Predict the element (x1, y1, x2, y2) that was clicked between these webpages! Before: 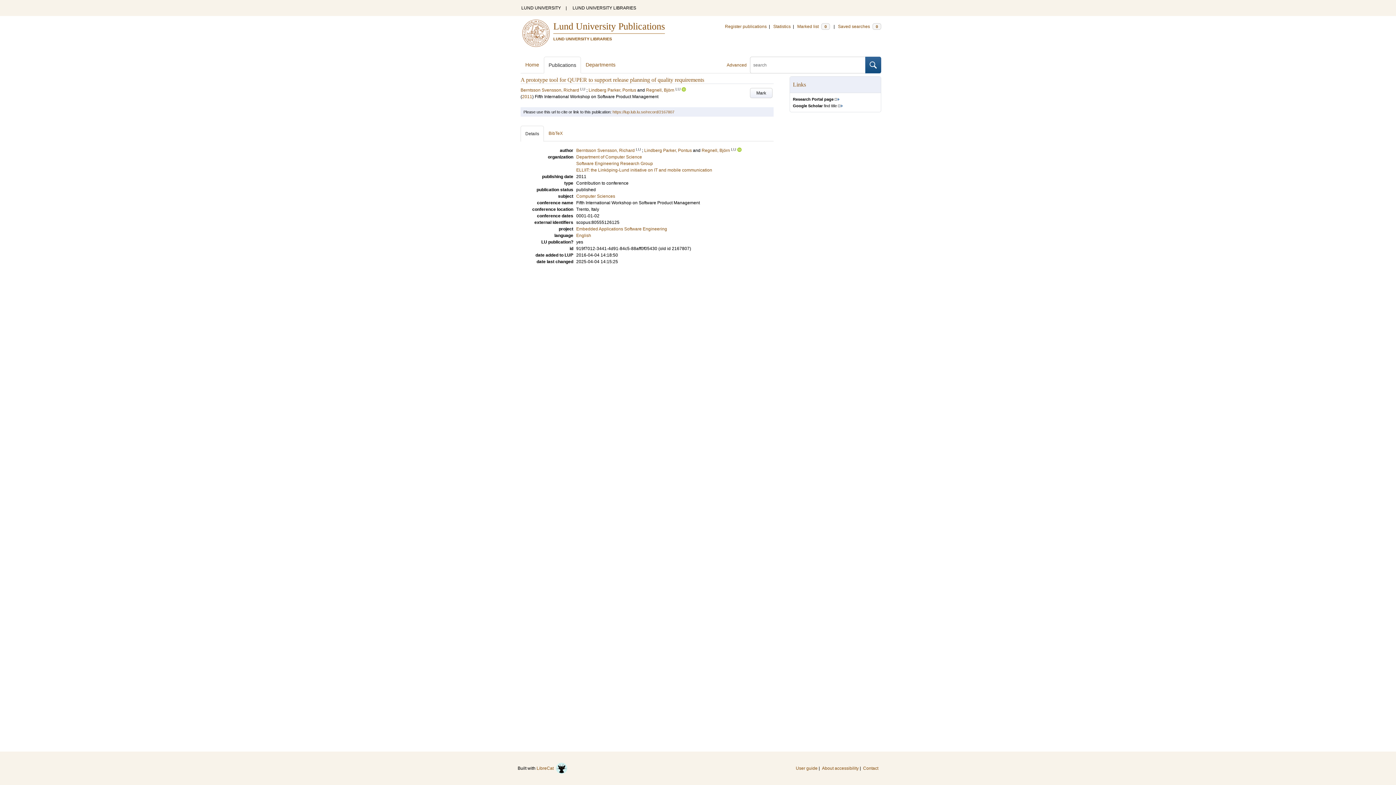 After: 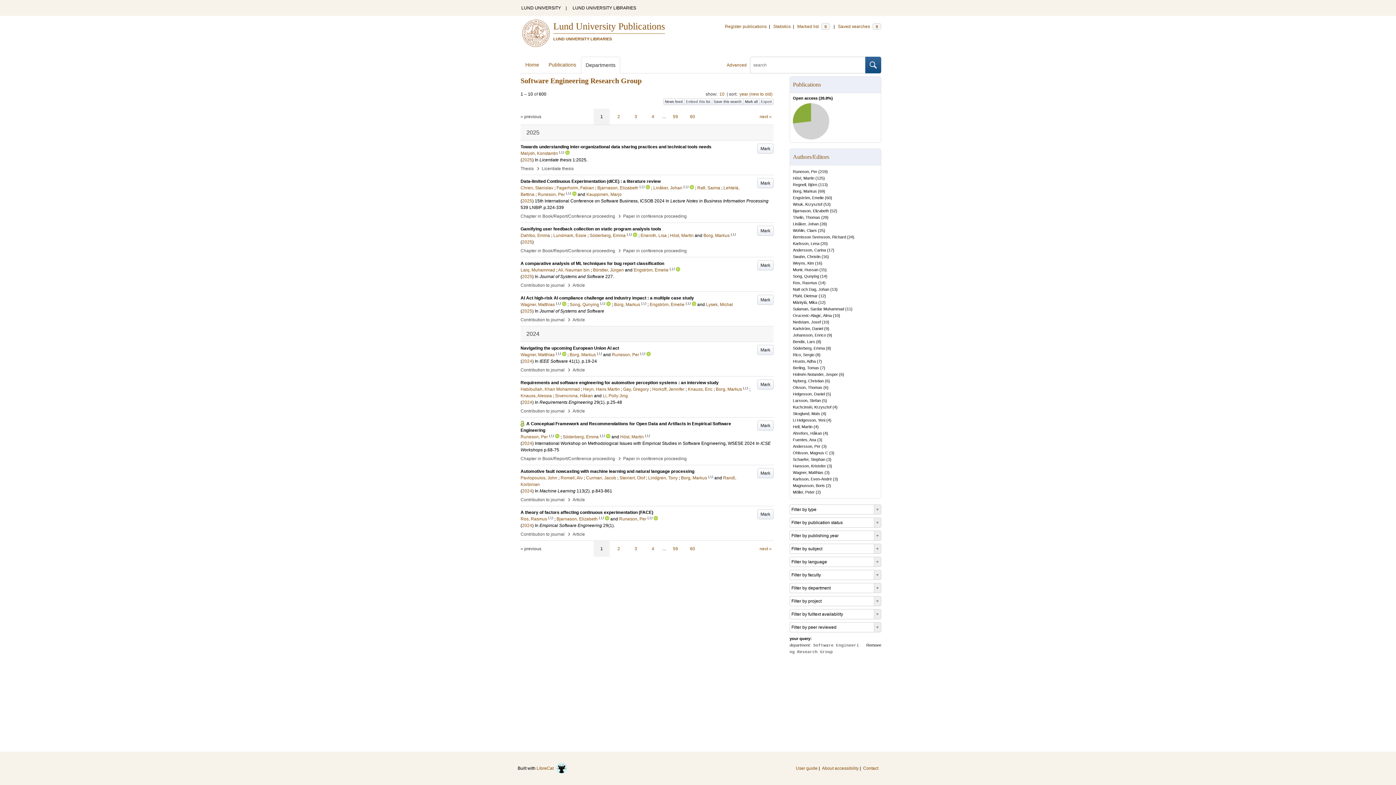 Action: bbox: (576, 161, 653, 166) label: Software Engineering Research Group